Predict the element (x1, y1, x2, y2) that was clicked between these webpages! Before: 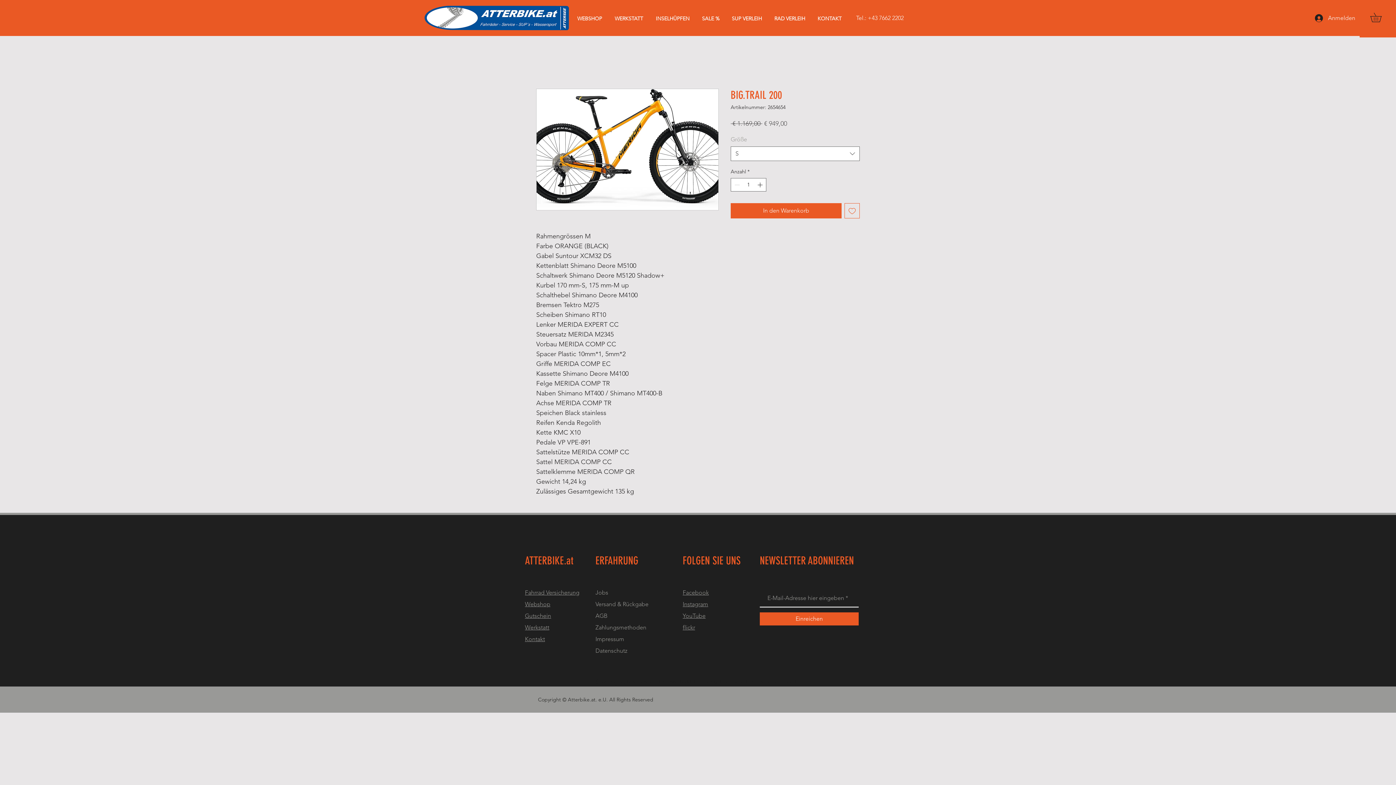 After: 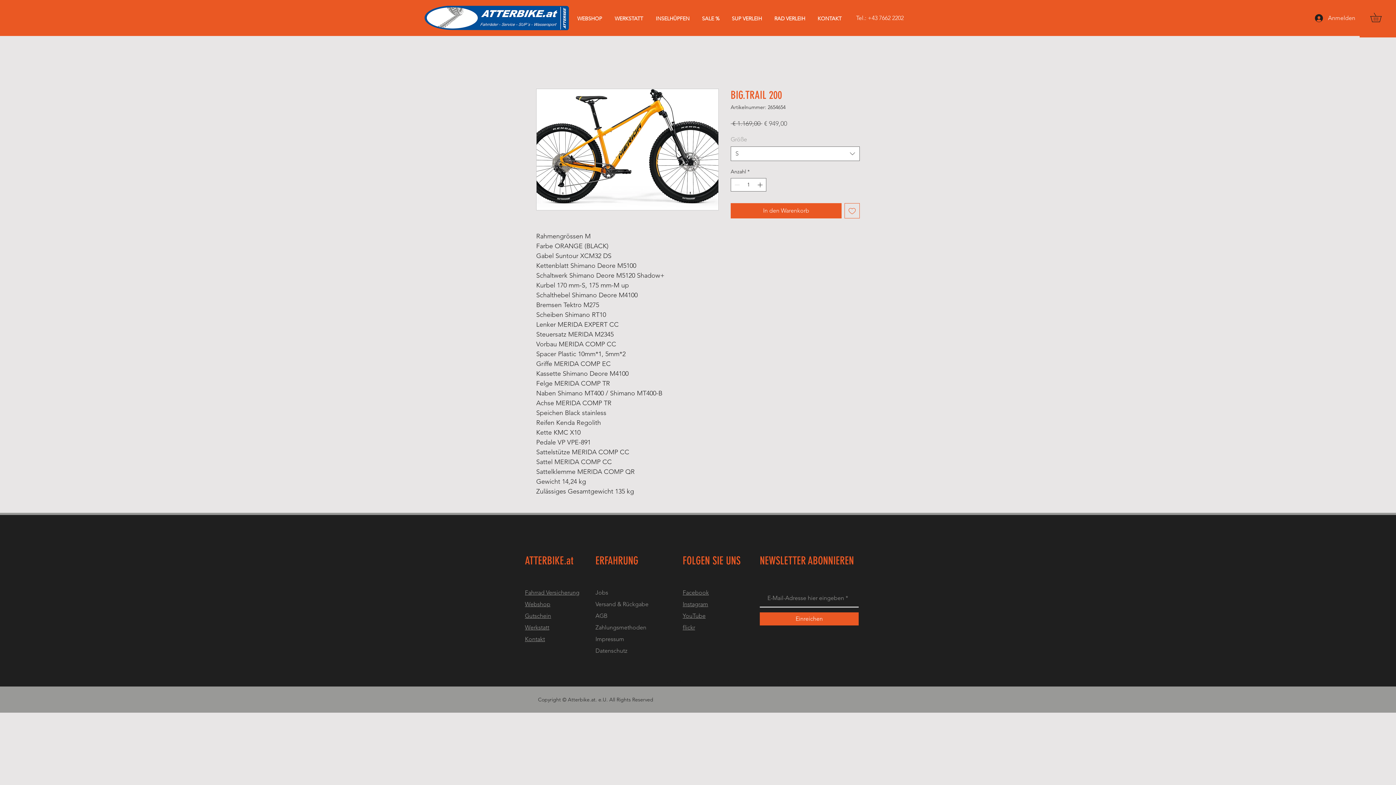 Action: bbox: (682, 624, 695, 631) label: flickr